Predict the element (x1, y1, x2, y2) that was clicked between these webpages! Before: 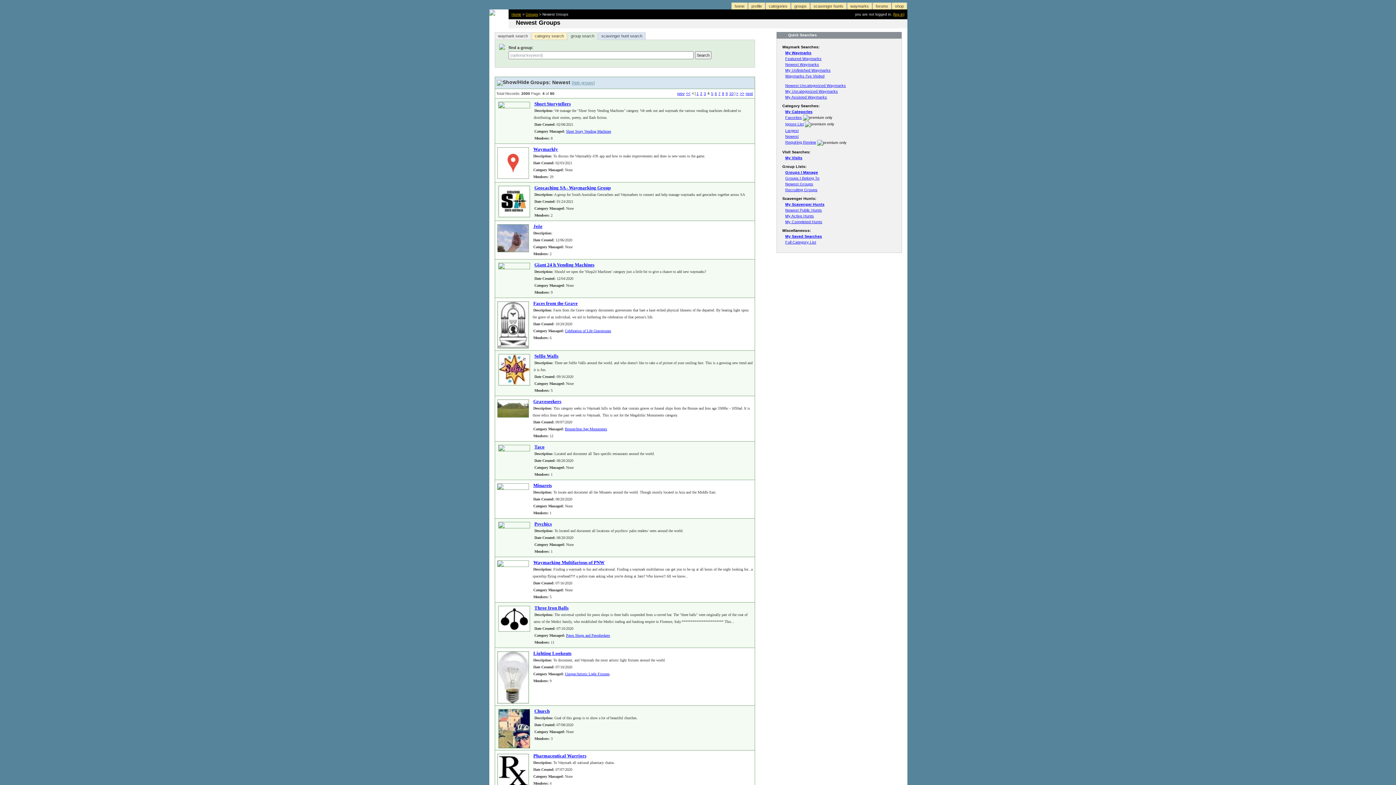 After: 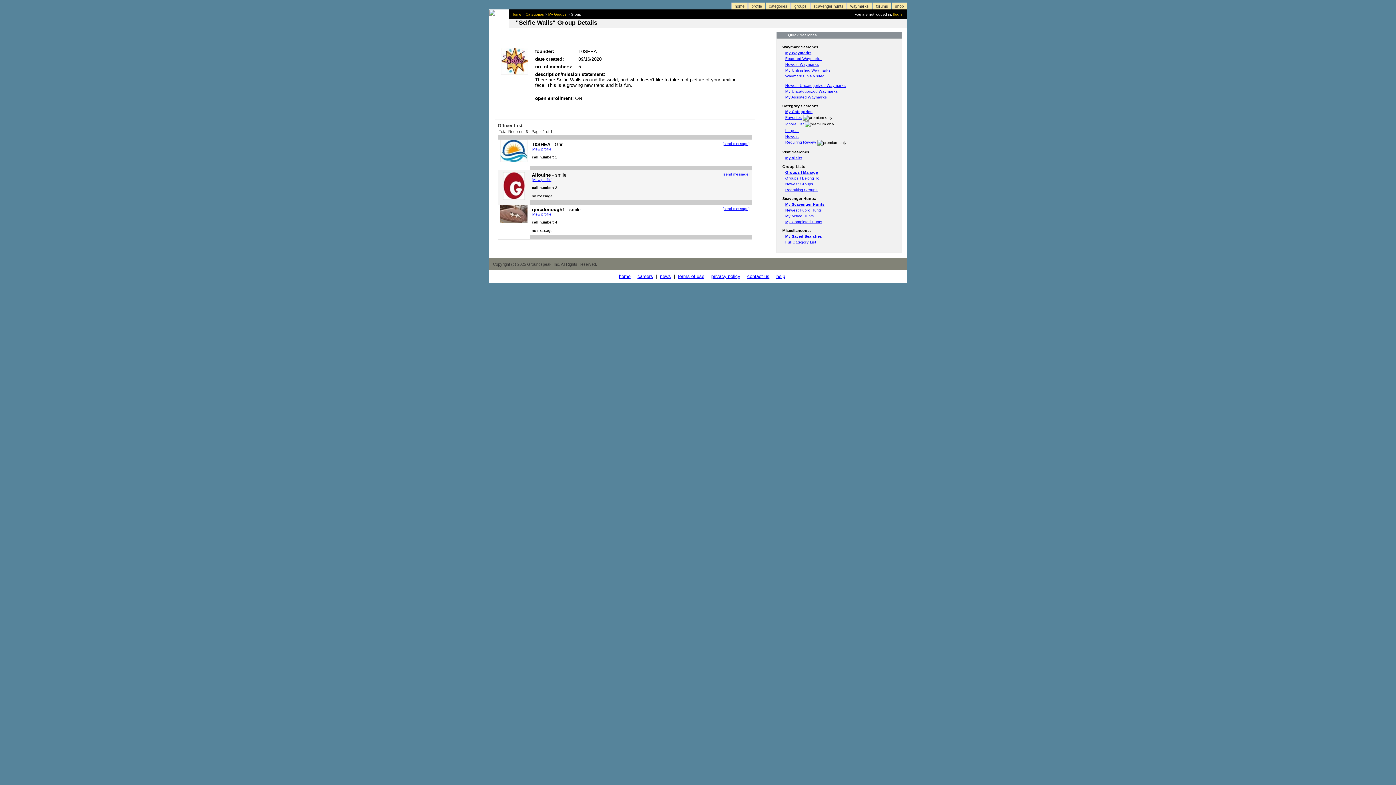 Action: label: Selfie Walls bbox: (534, 353, 558, 358)